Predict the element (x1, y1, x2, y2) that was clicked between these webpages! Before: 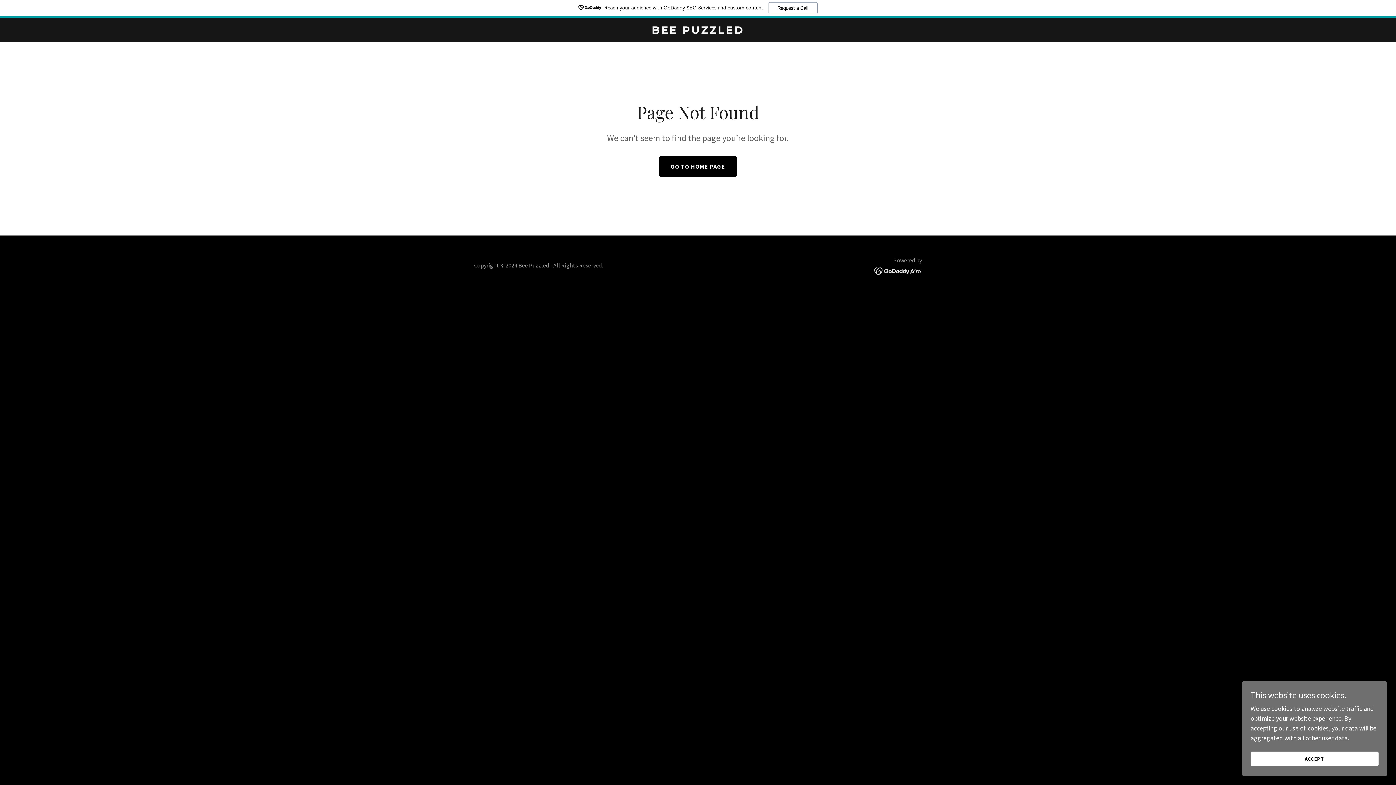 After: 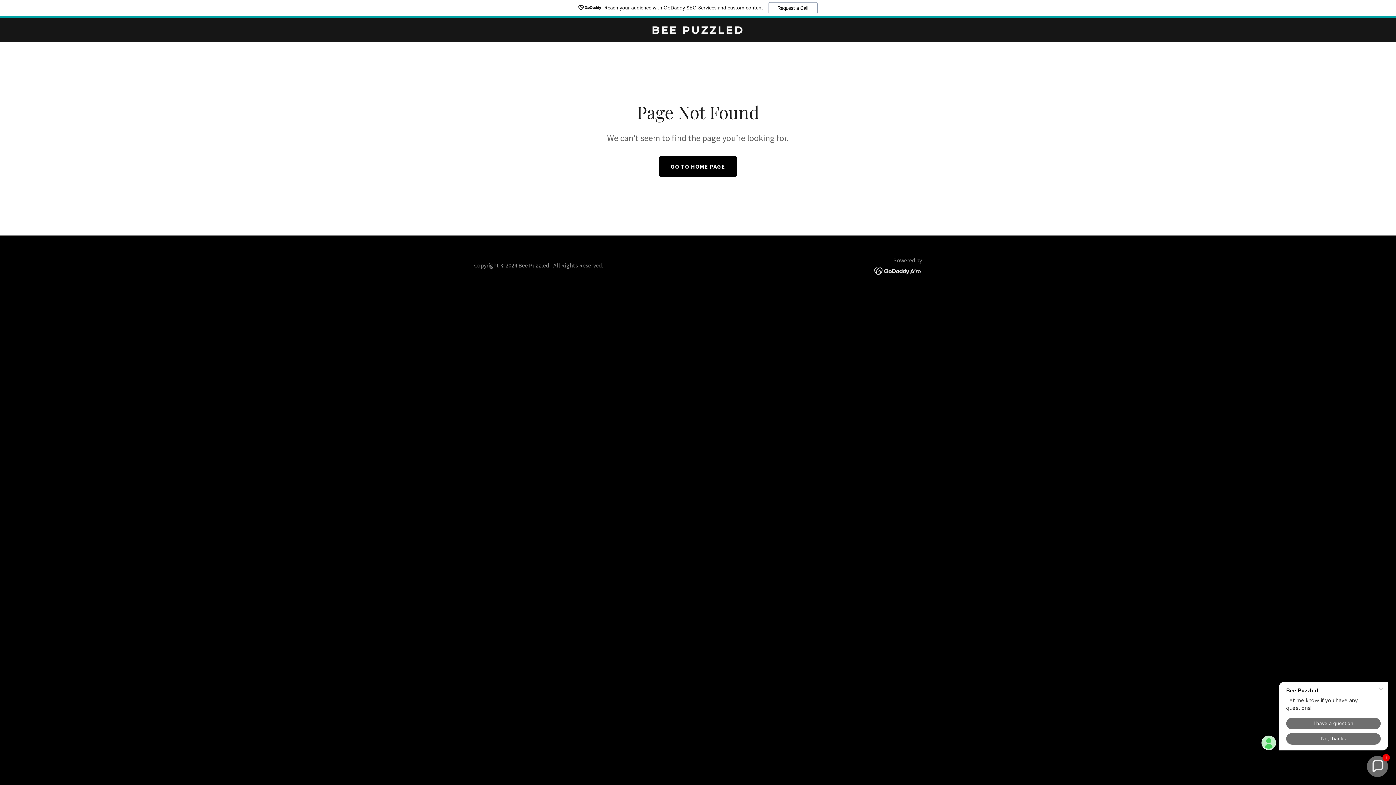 Action: bbox: (1250, 752, 1378, 766) label: ACCEPT